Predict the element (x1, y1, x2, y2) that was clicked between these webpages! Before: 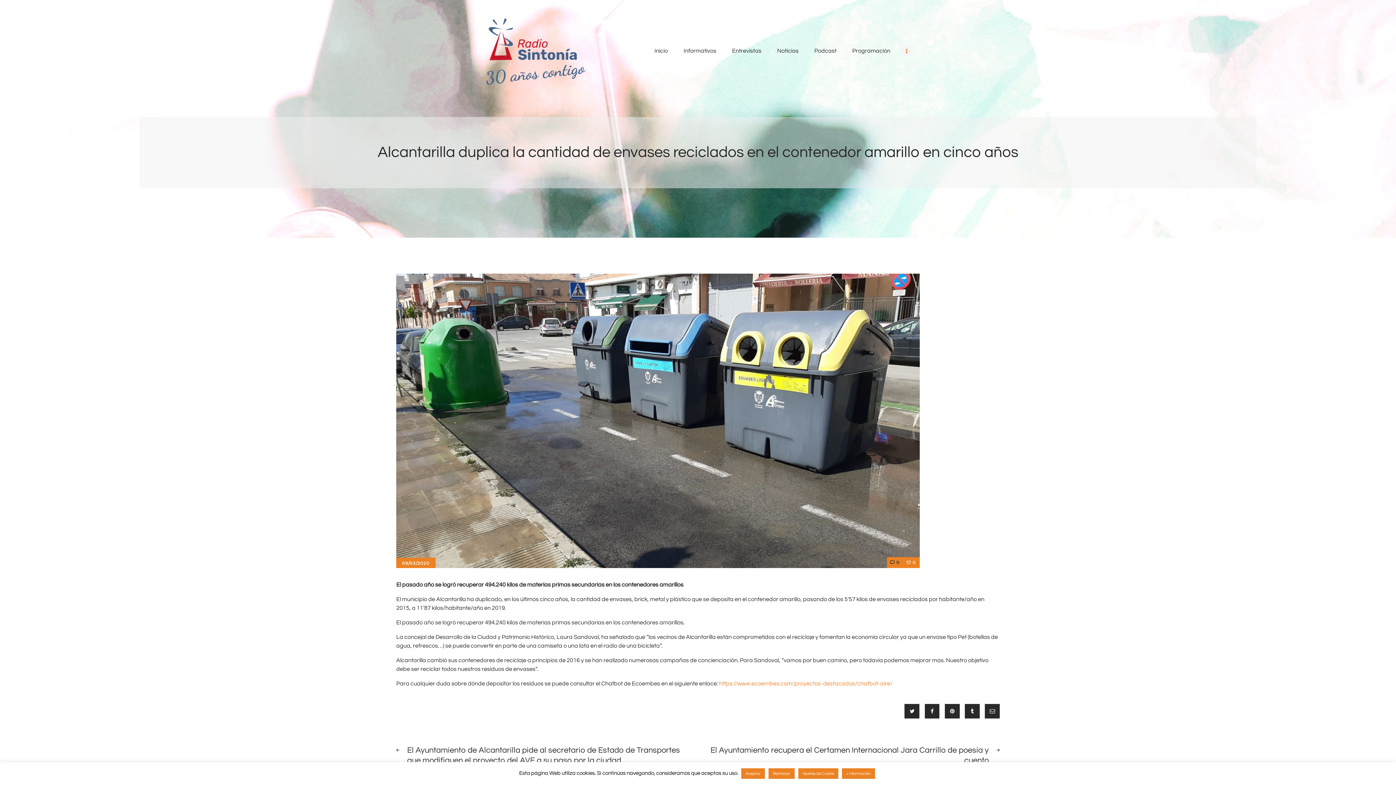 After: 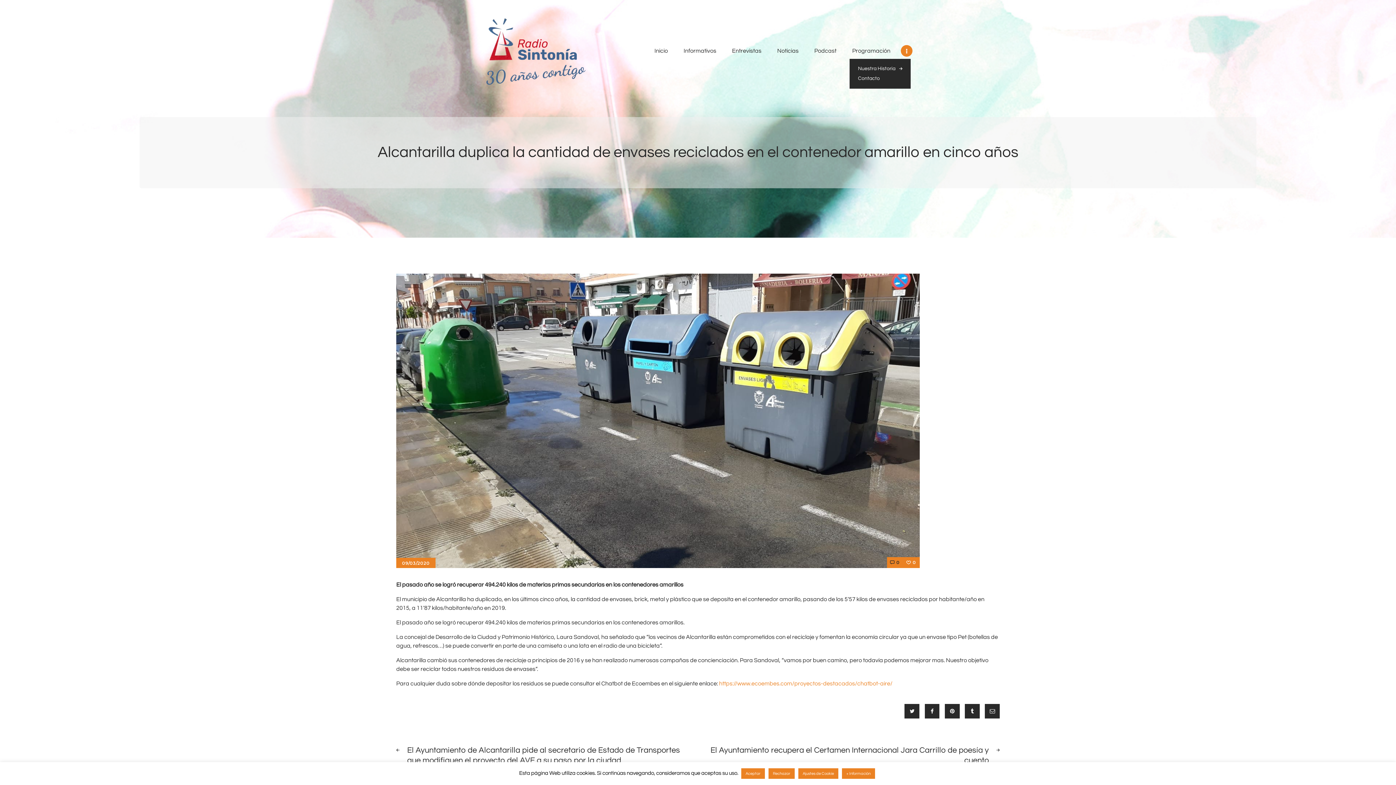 Action: bbox: (902, 45, 910, 56)